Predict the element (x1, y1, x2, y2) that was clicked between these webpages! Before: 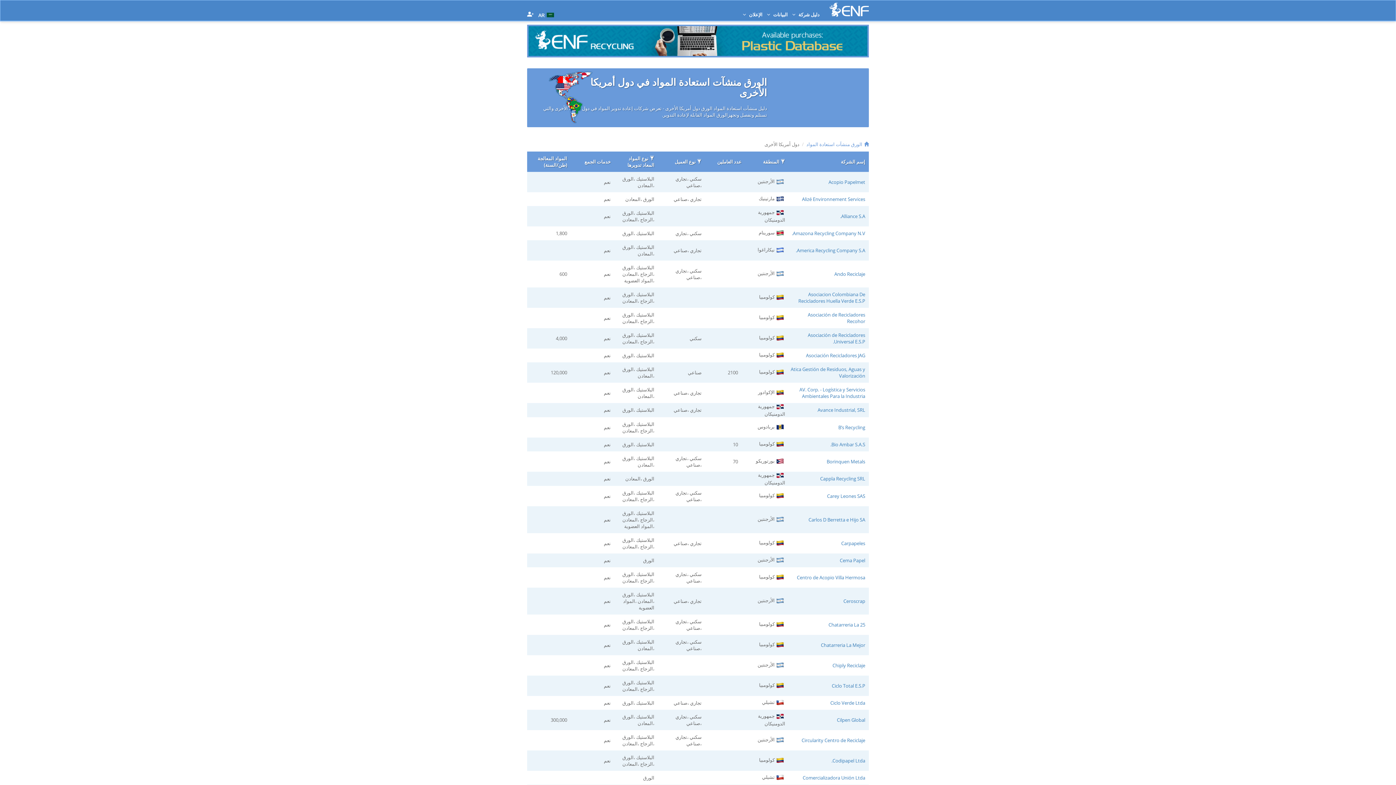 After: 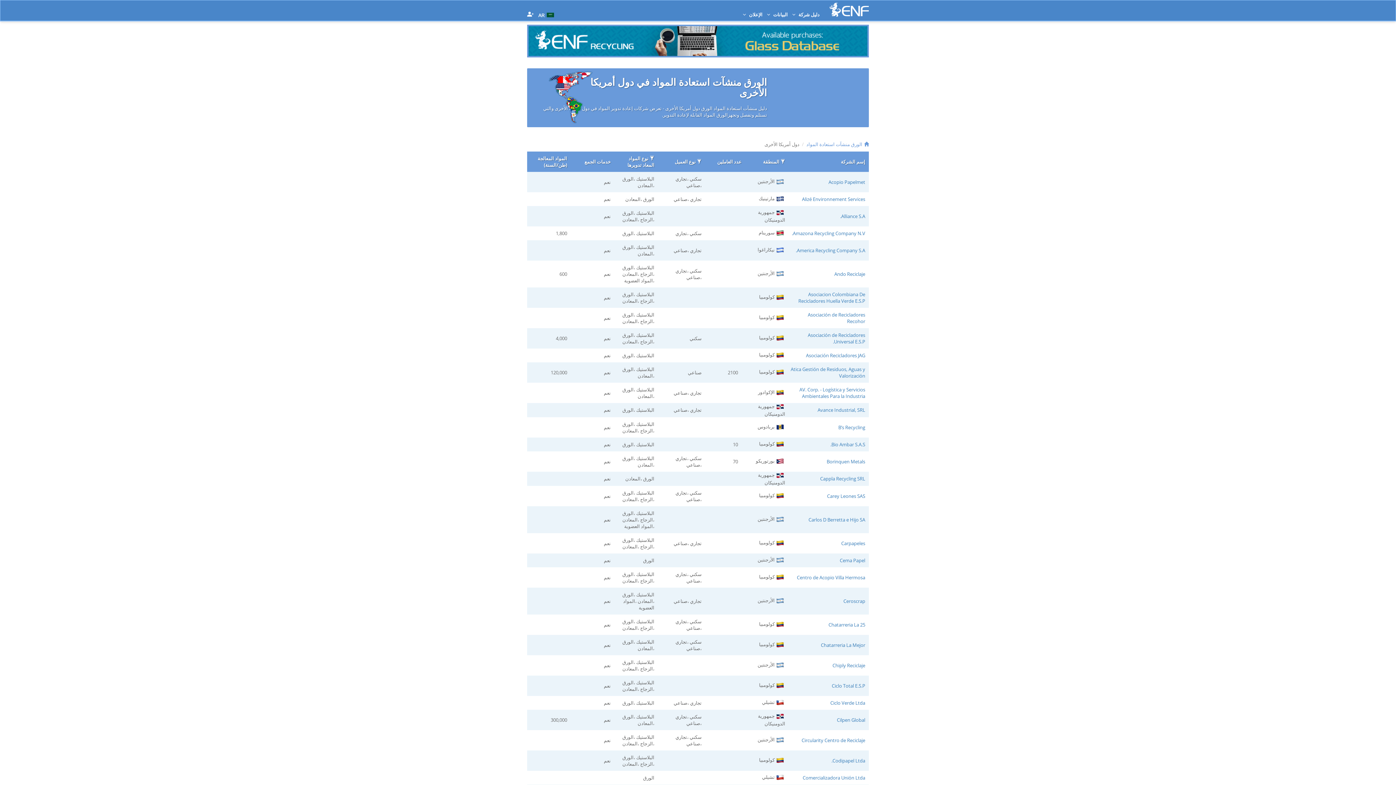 Action: bbox: (527, 24, 869, 57)